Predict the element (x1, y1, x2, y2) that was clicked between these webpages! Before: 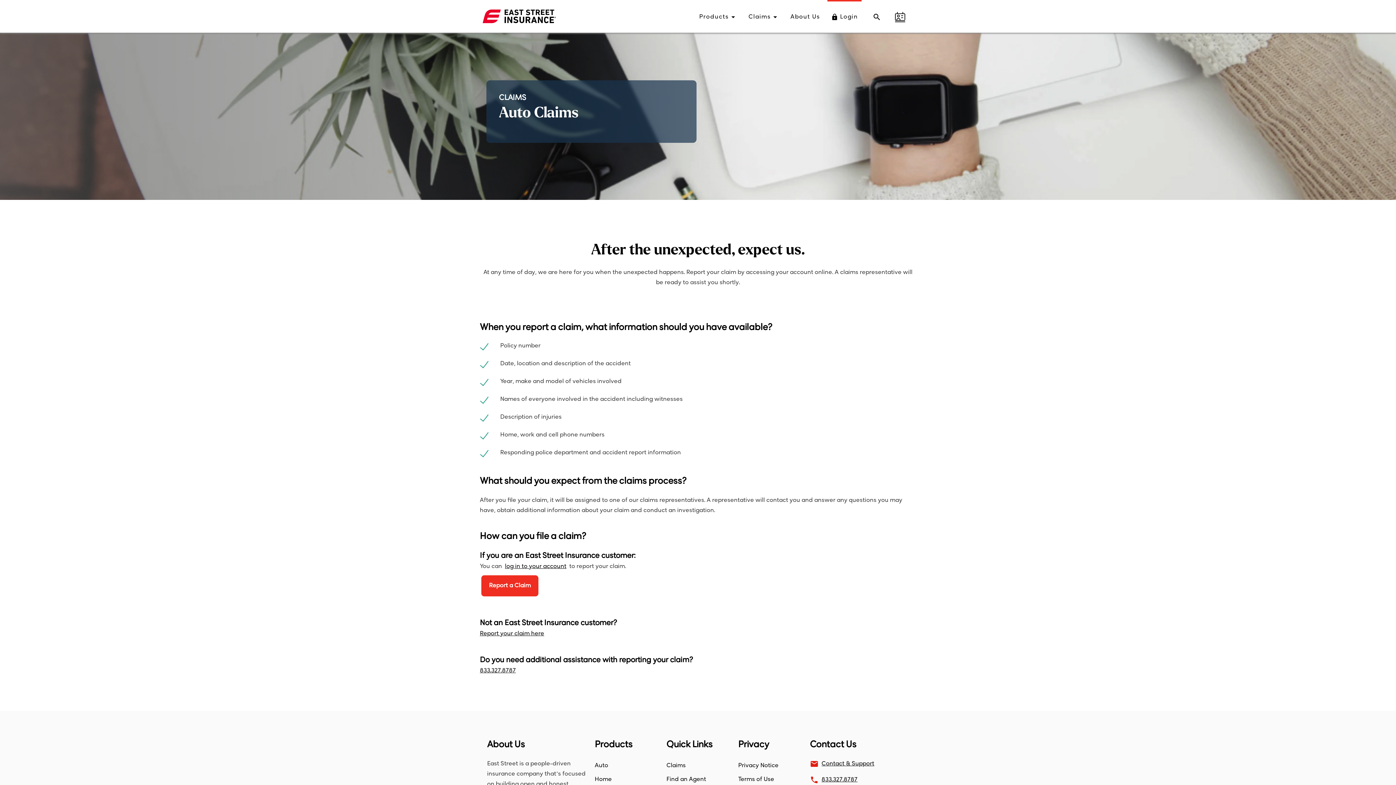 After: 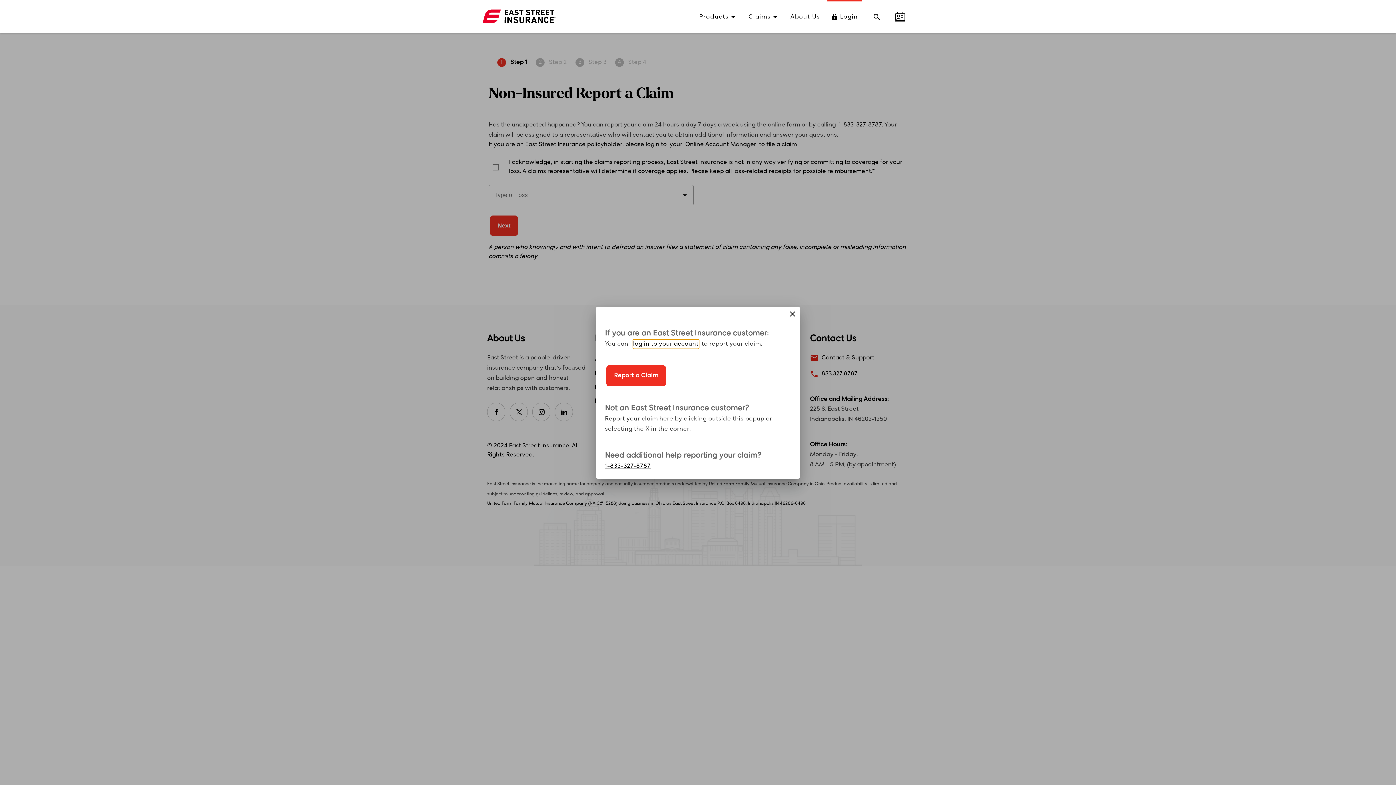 Action: label: Report your claim here bbox: (480, 629, 544, 638)